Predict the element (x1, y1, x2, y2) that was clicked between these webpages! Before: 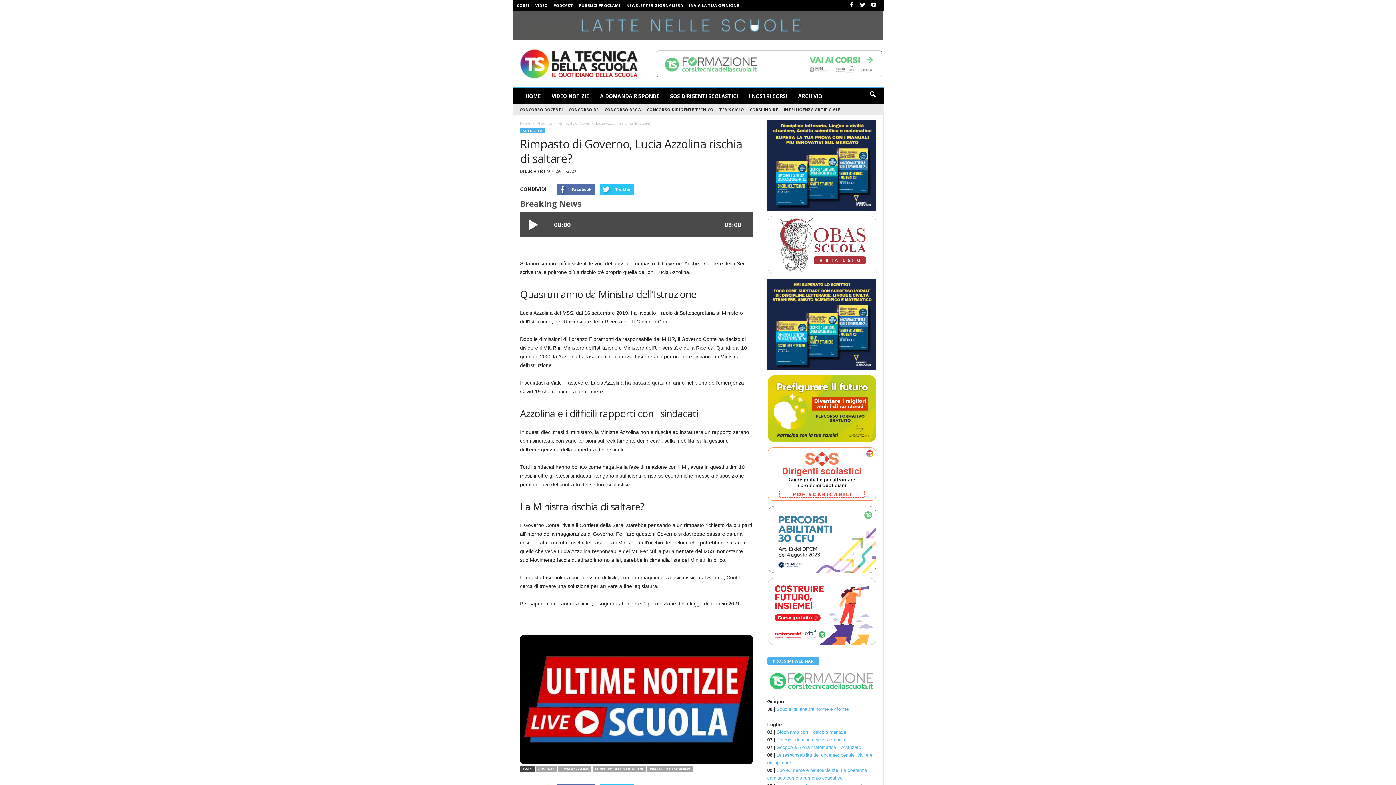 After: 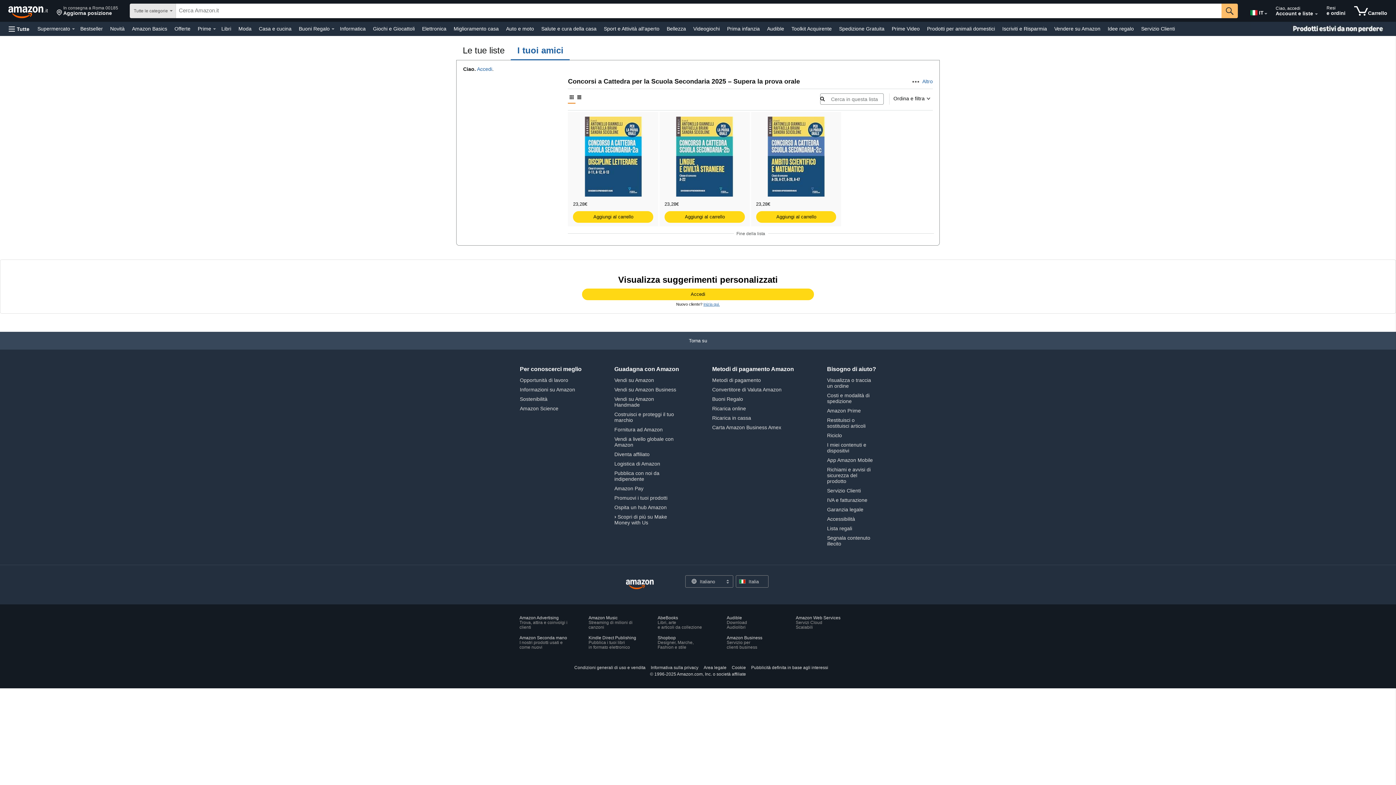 Action: bbox: (767, 120, 876, 210)